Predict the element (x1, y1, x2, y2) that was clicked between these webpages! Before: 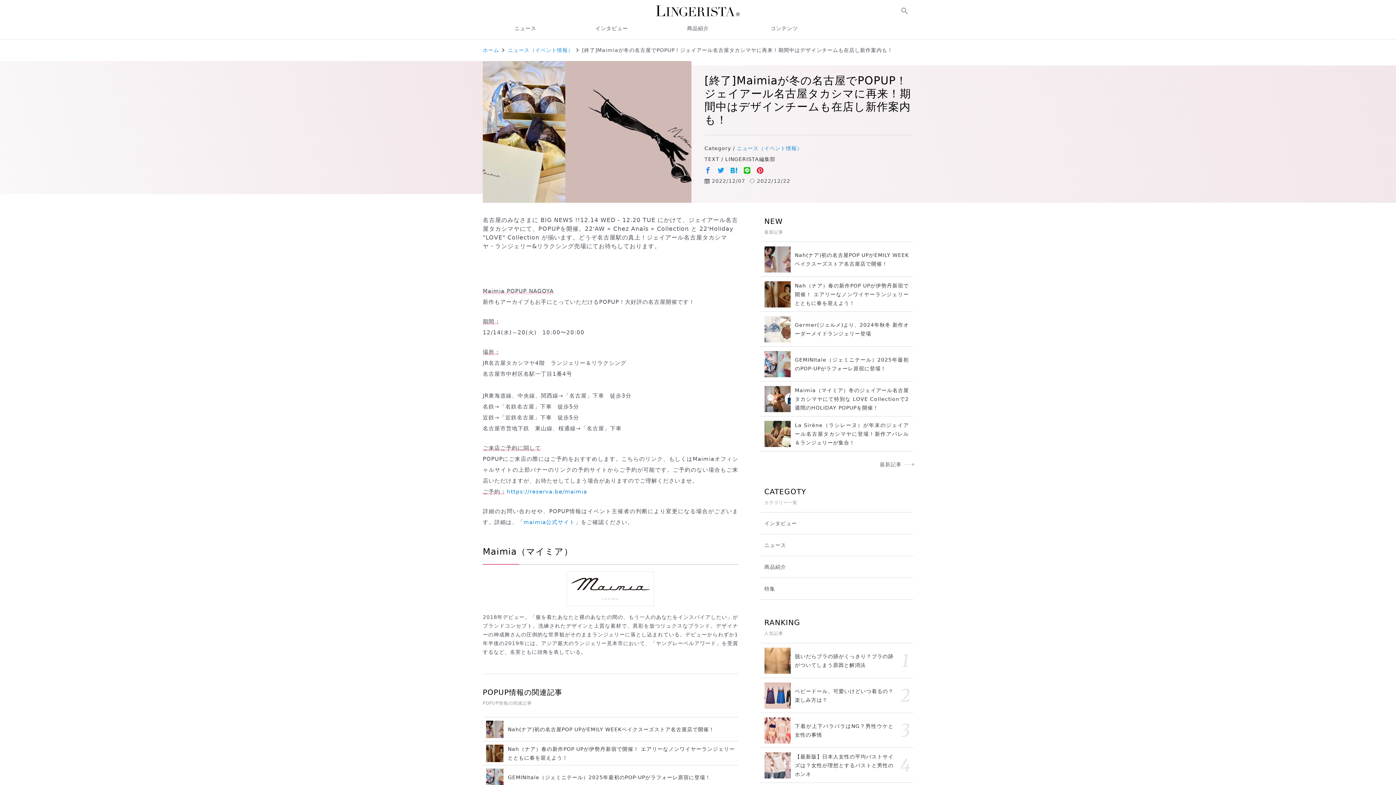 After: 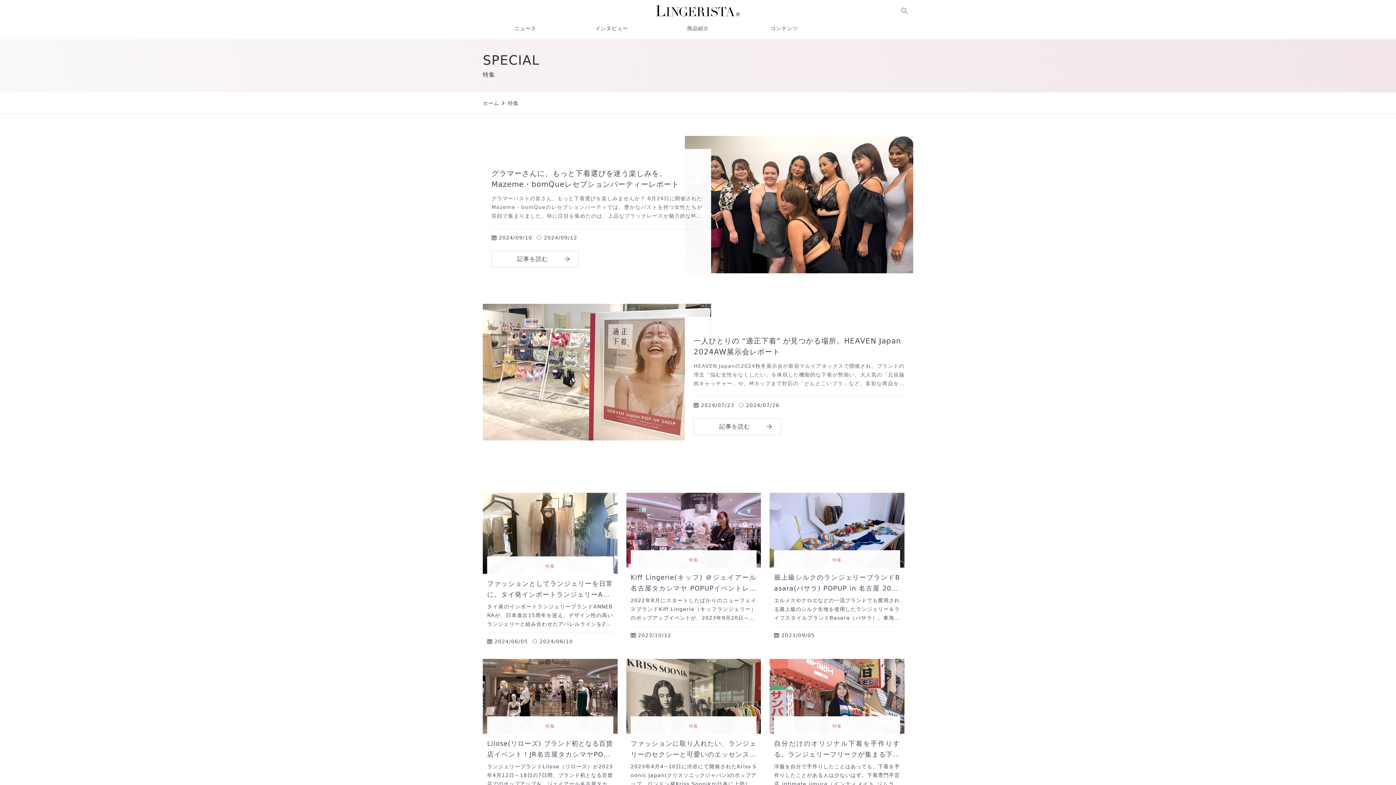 Action: bbox: (760, 578, 913, 600) label: 特集